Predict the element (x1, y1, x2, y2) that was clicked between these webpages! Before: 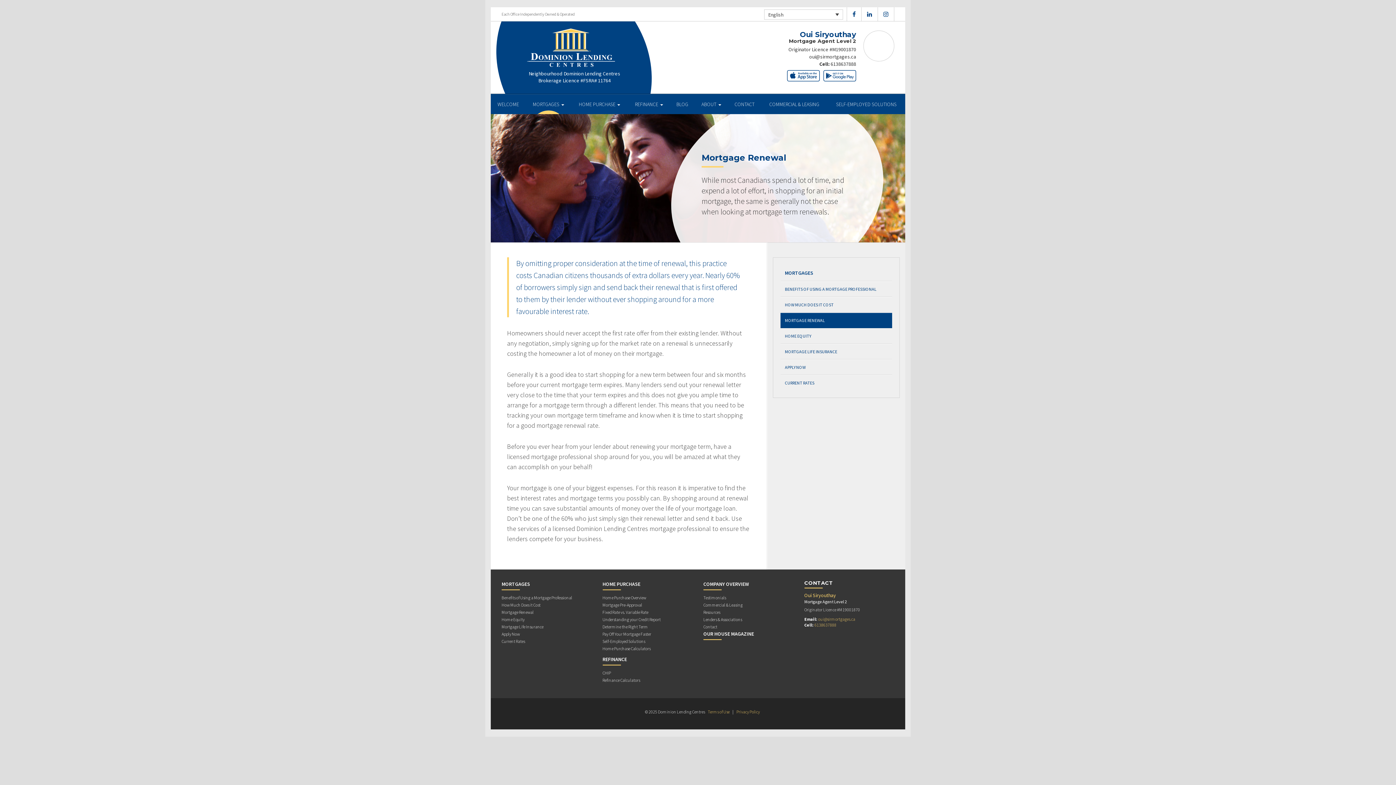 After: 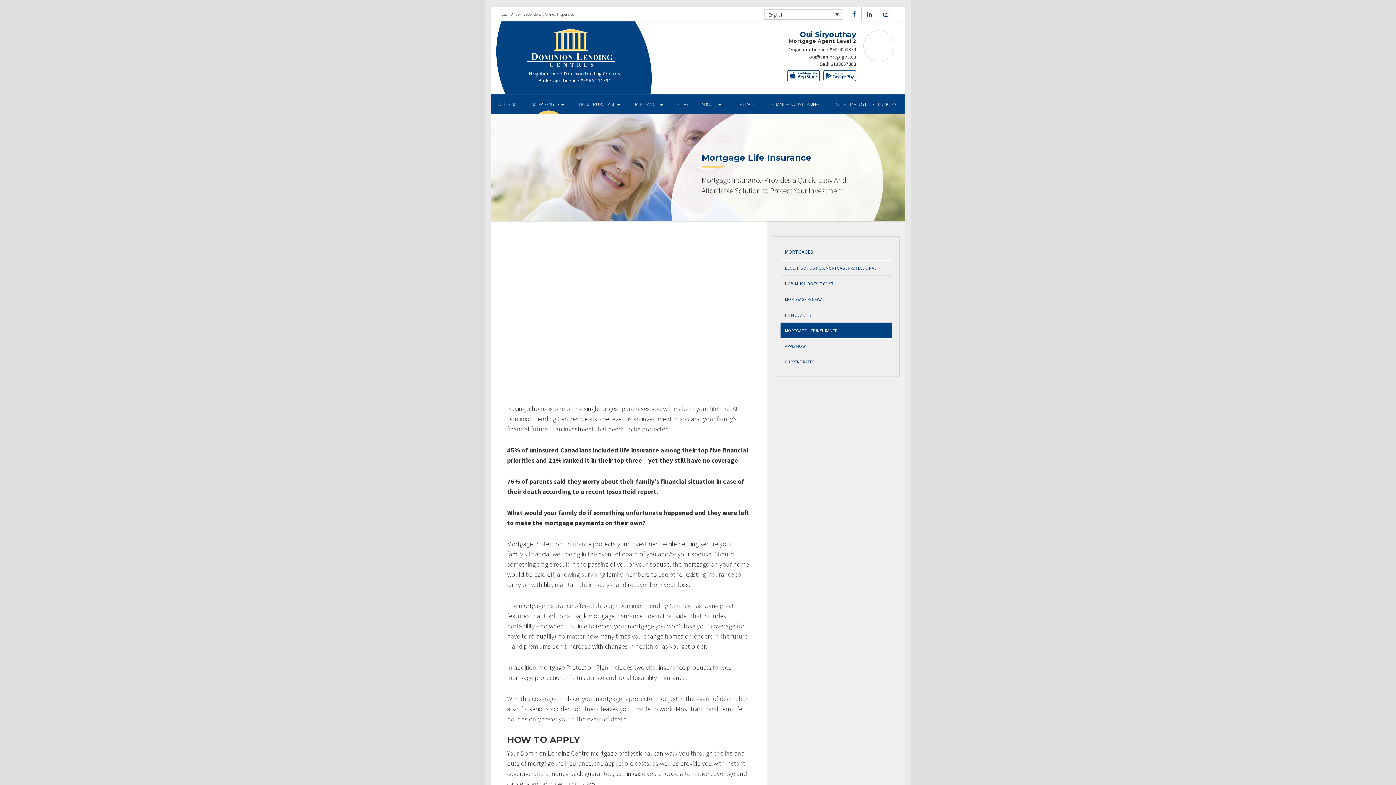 Action: label: Mortgage Life Insurance bbox: (501, 624, 543, 631)